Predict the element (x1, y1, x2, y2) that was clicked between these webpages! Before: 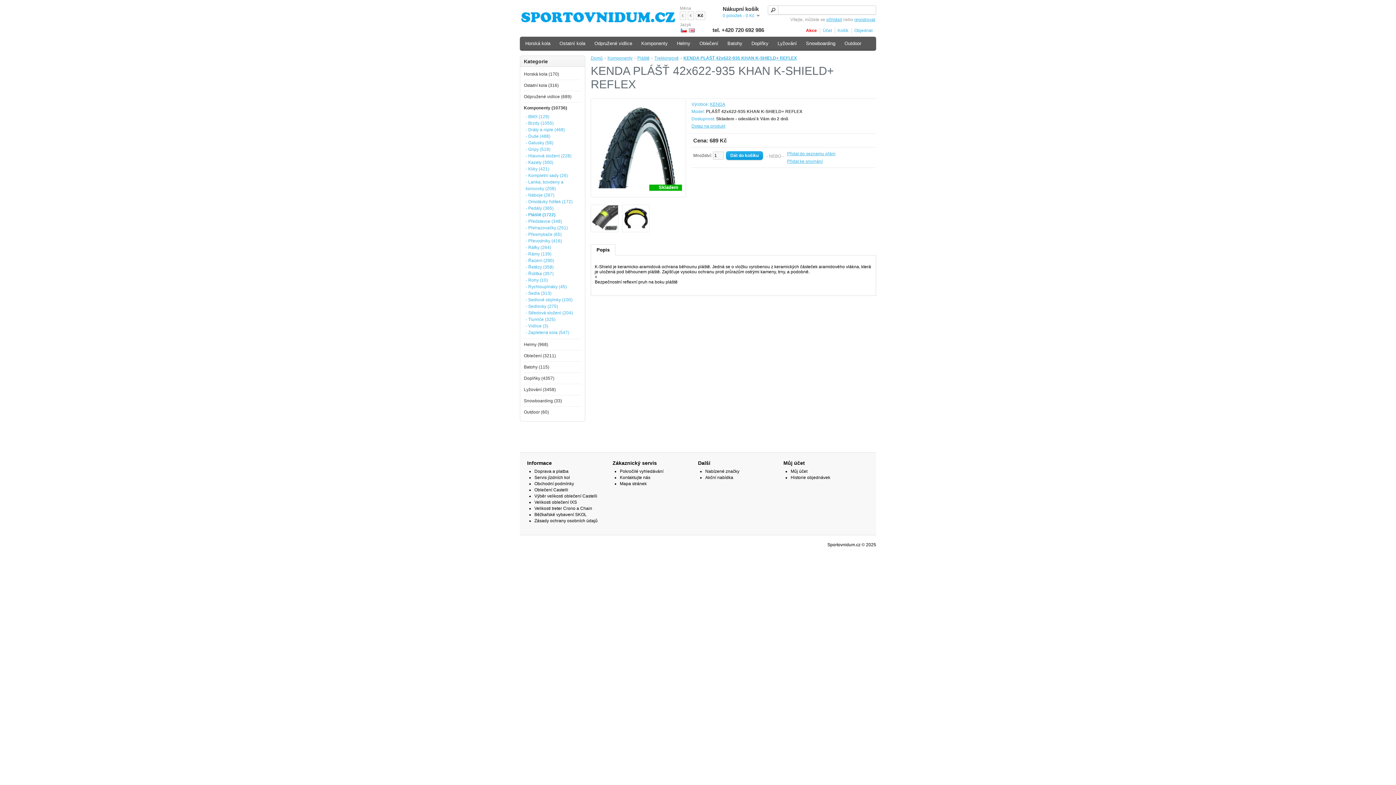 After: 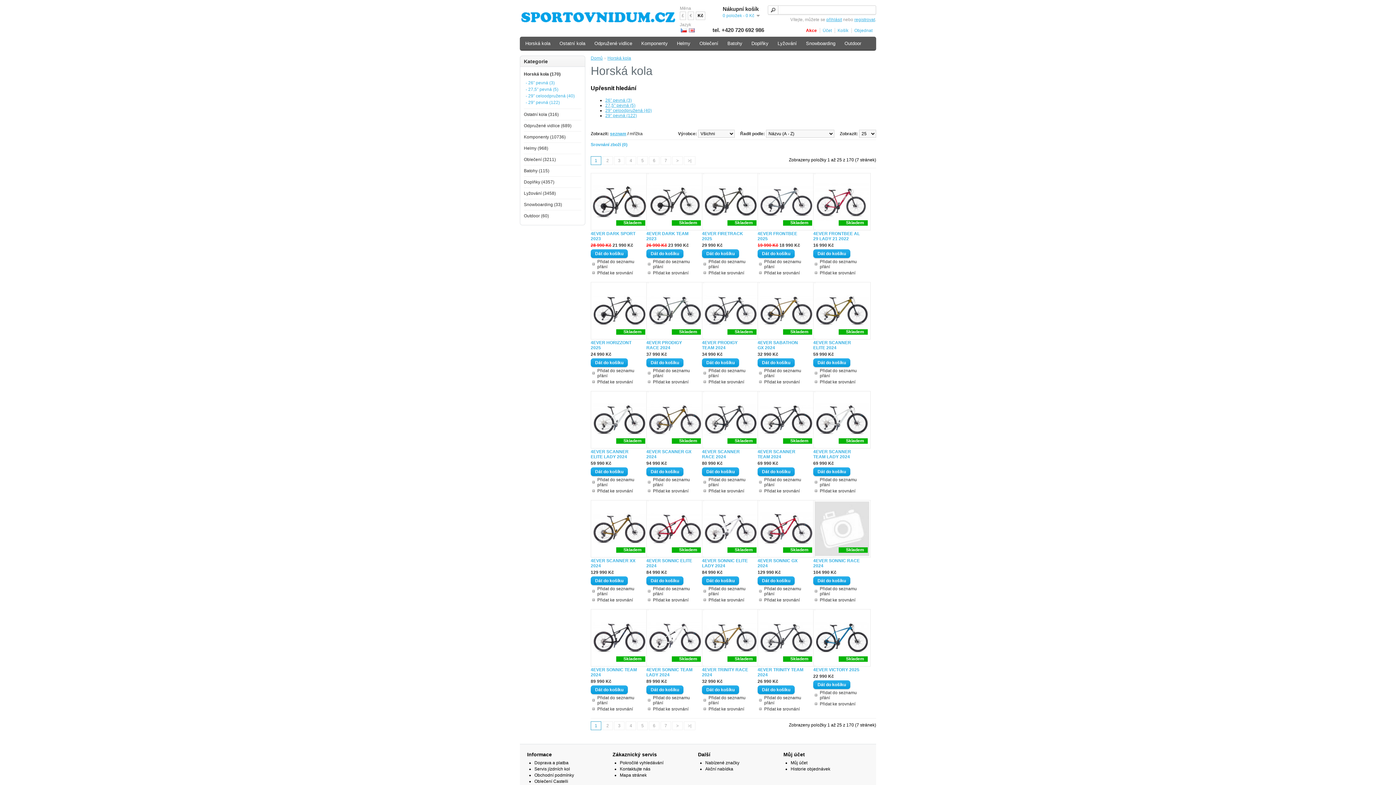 Action: bbox: (521, 38, 554, 48) label: Horská kola